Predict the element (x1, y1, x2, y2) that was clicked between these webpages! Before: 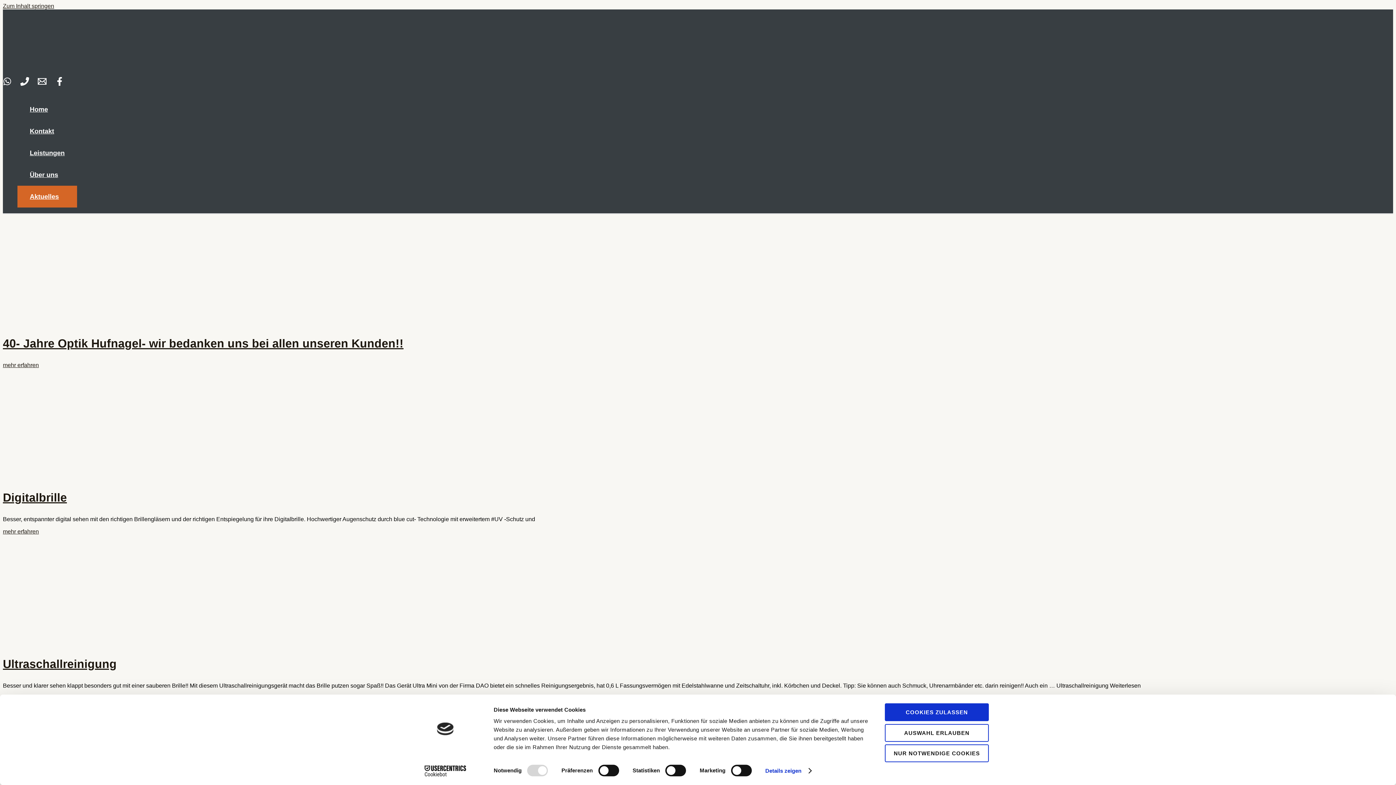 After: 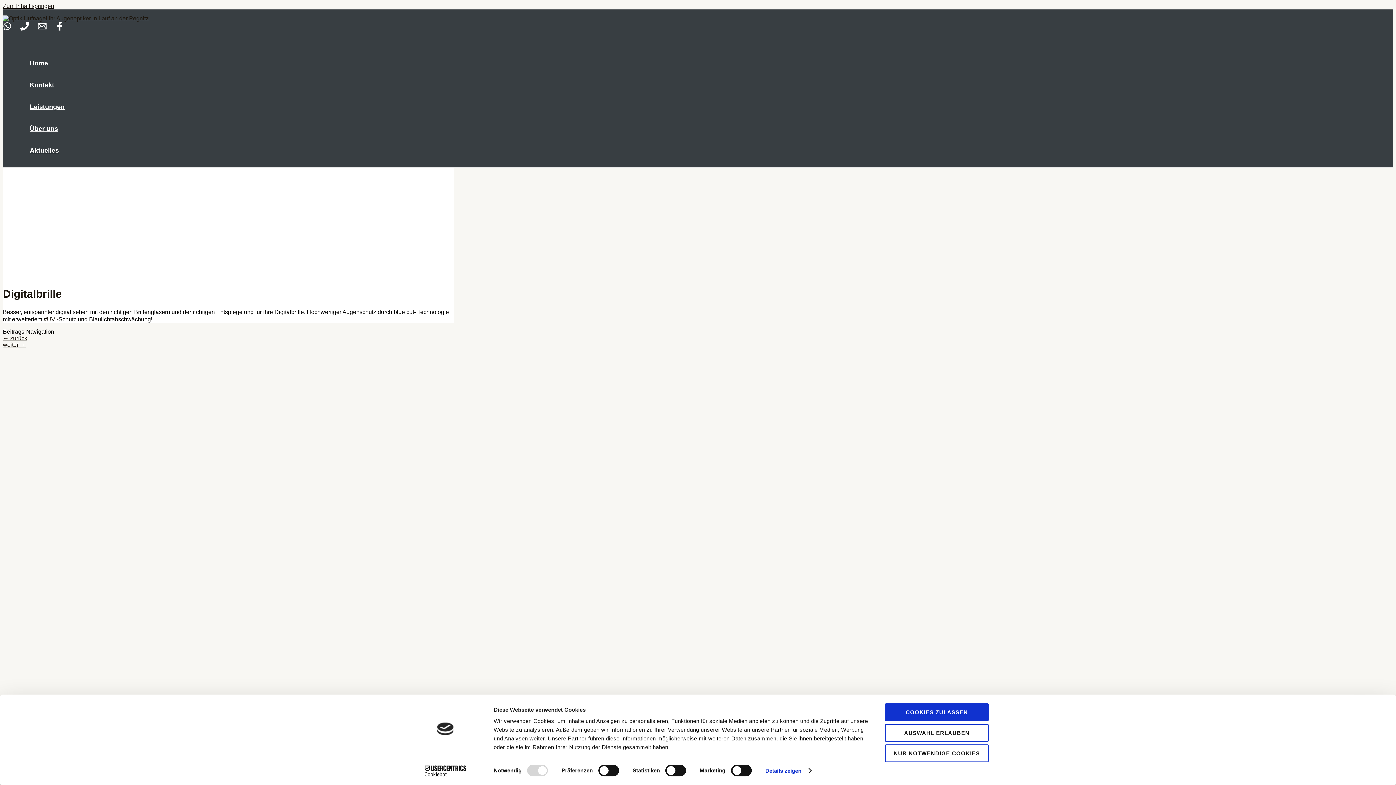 Action: label: mehr erfahren bbox: (2, 528, 38, 534)